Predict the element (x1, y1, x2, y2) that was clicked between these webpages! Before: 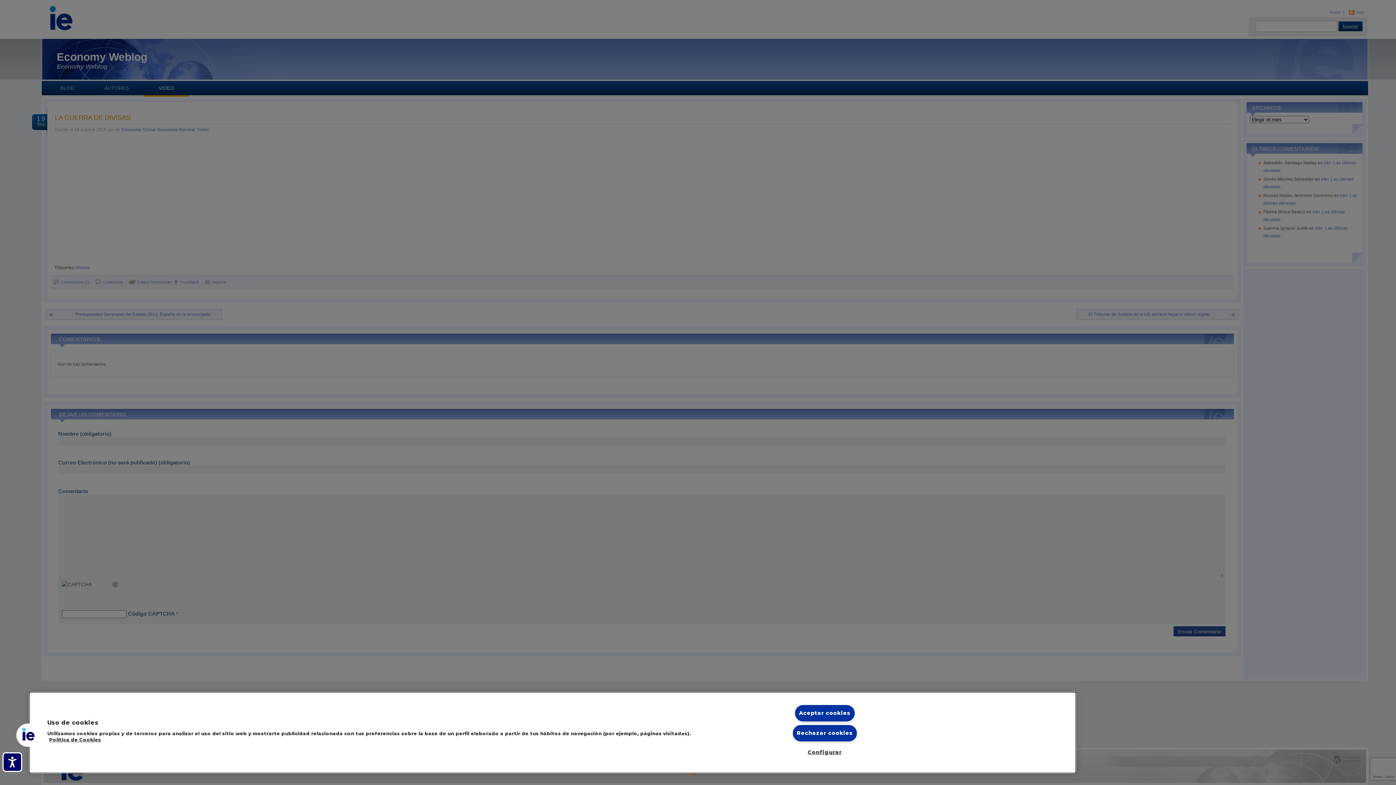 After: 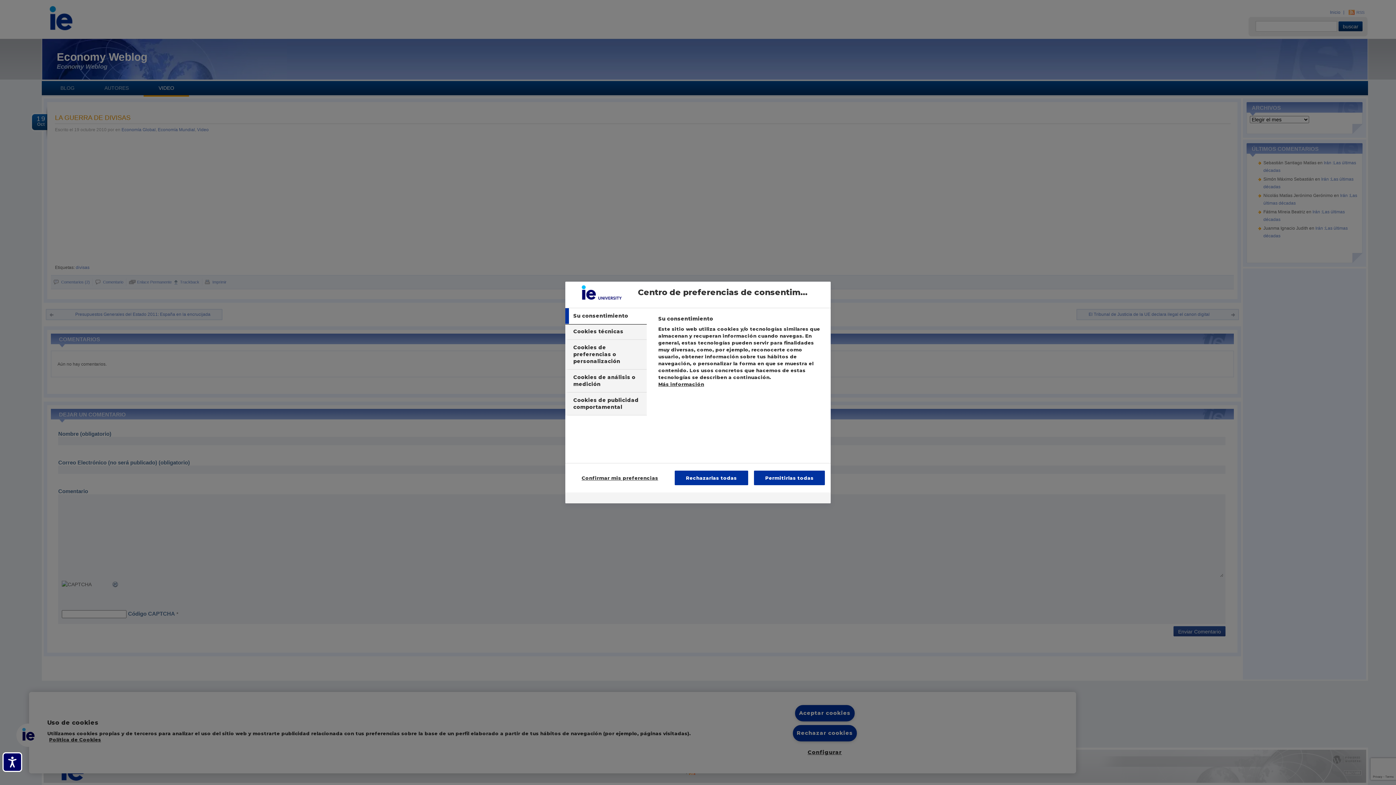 Action: label: Configurar bbox: (795, 745, 854, 760)